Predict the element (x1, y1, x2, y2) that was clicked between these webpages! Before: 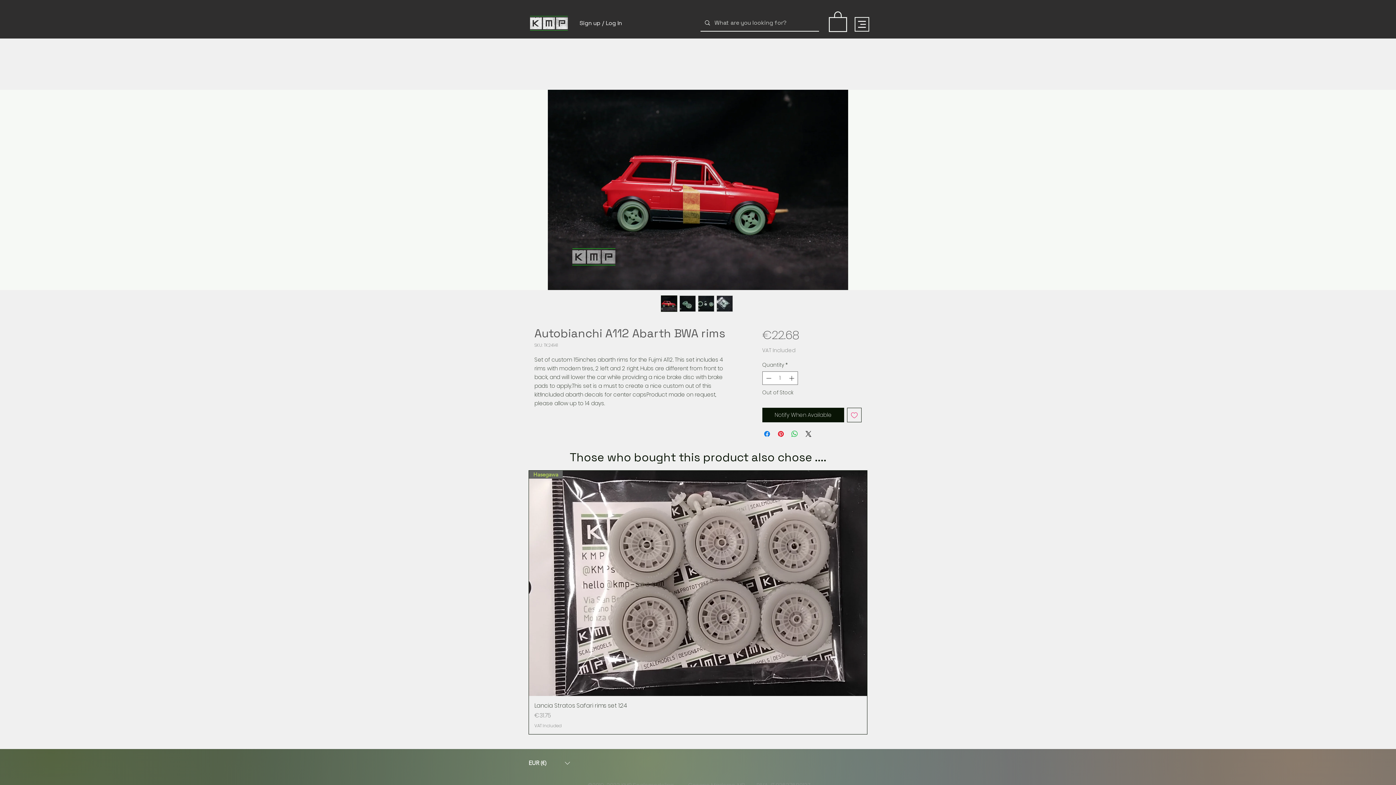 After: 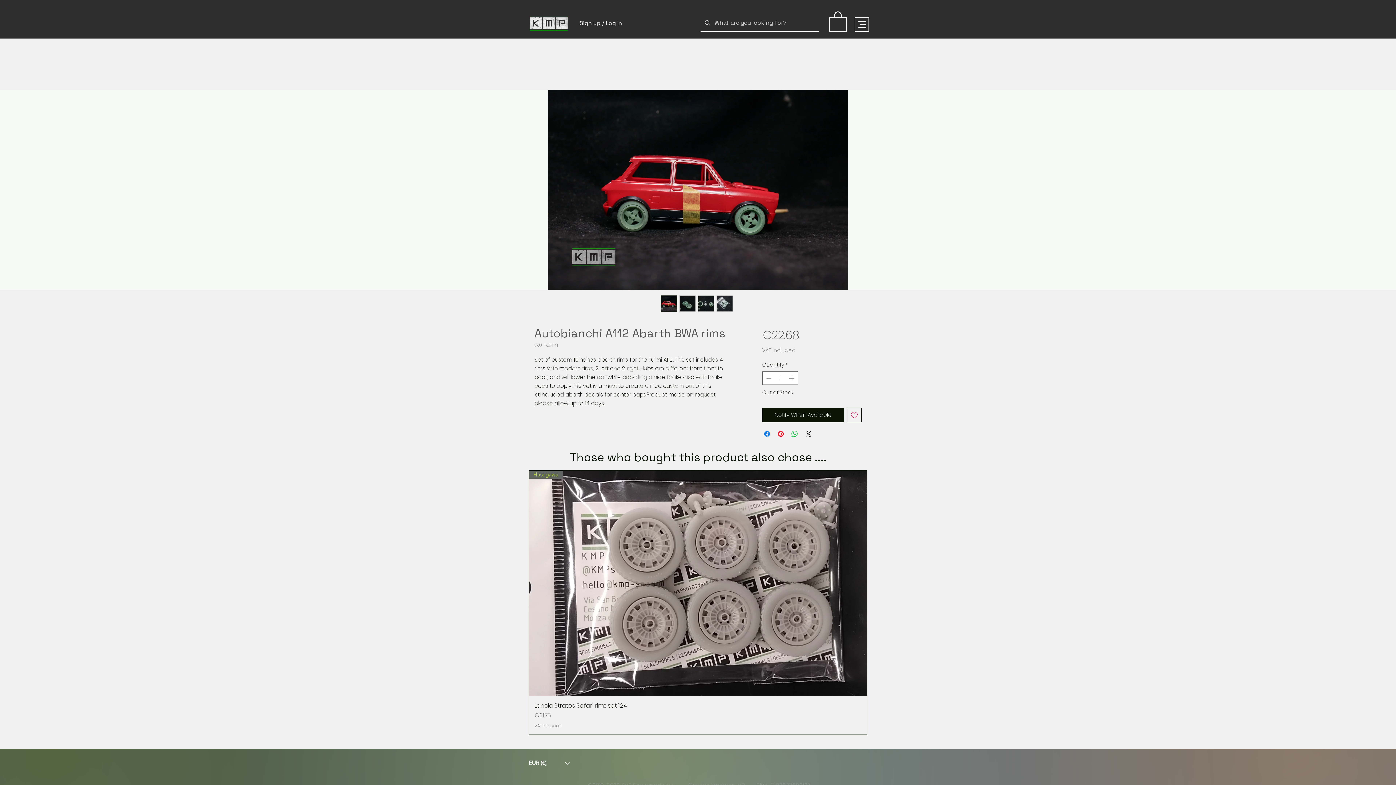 Action: bbox: (698, 295, 714, 311)